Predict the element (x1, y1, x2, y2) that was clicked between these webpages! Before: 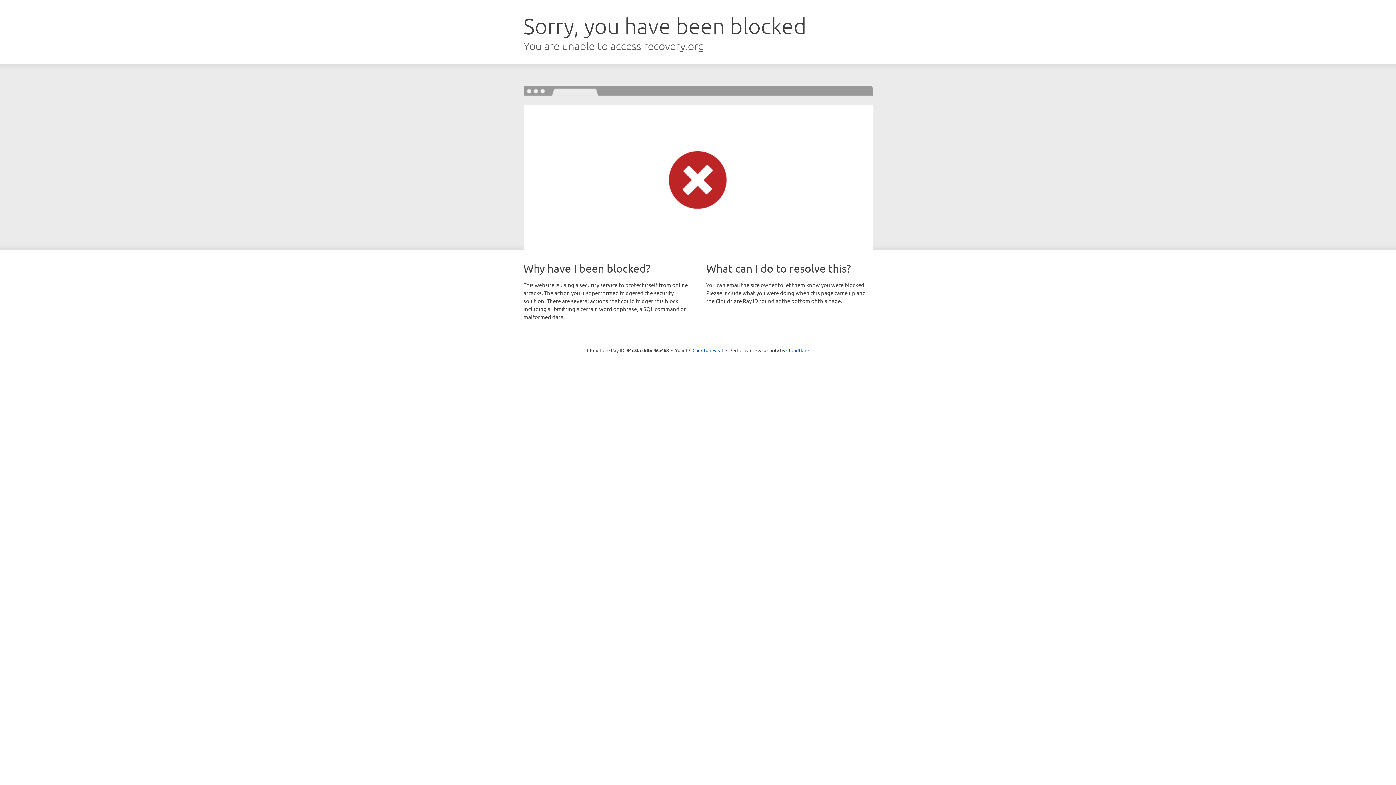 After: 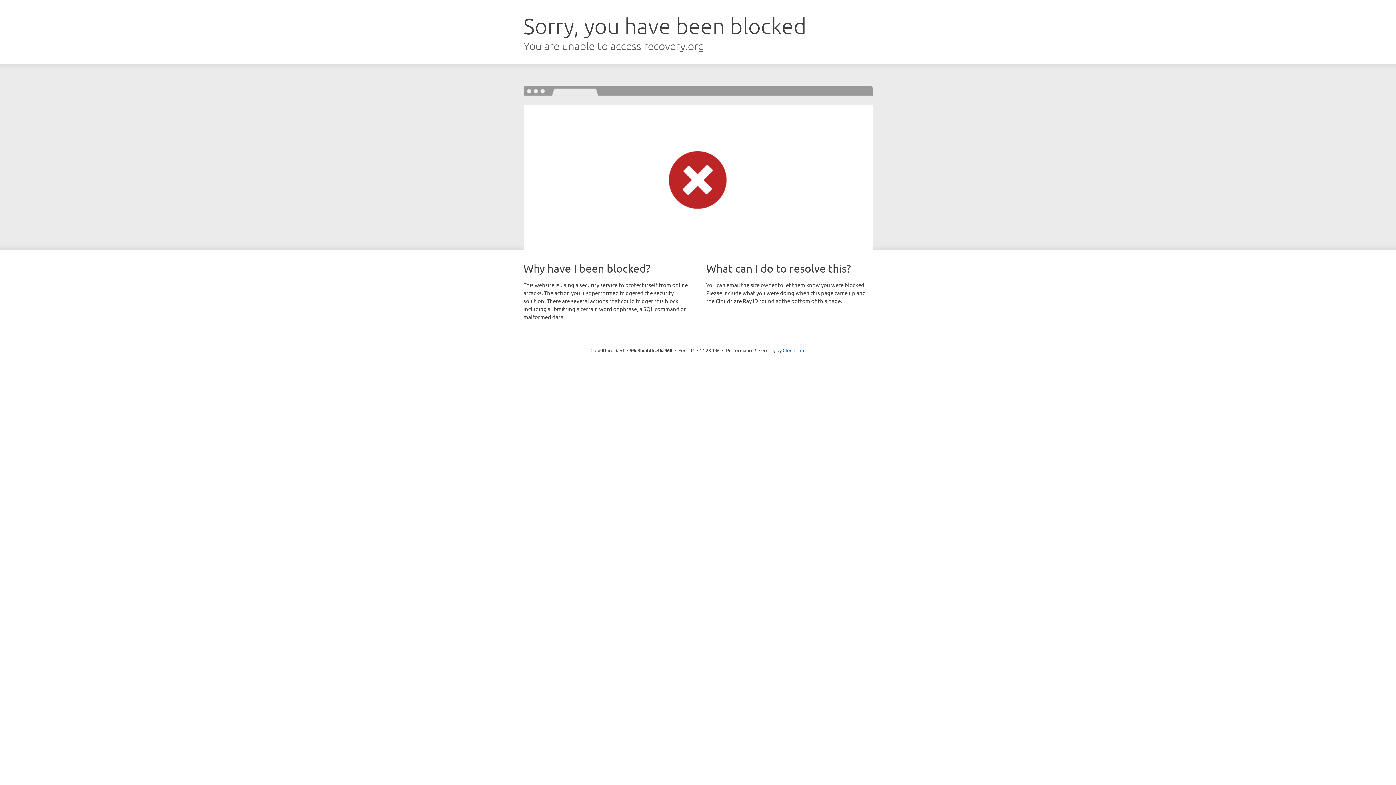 Action: bbox: (692, 346, 723, 353) label: Click to reveal